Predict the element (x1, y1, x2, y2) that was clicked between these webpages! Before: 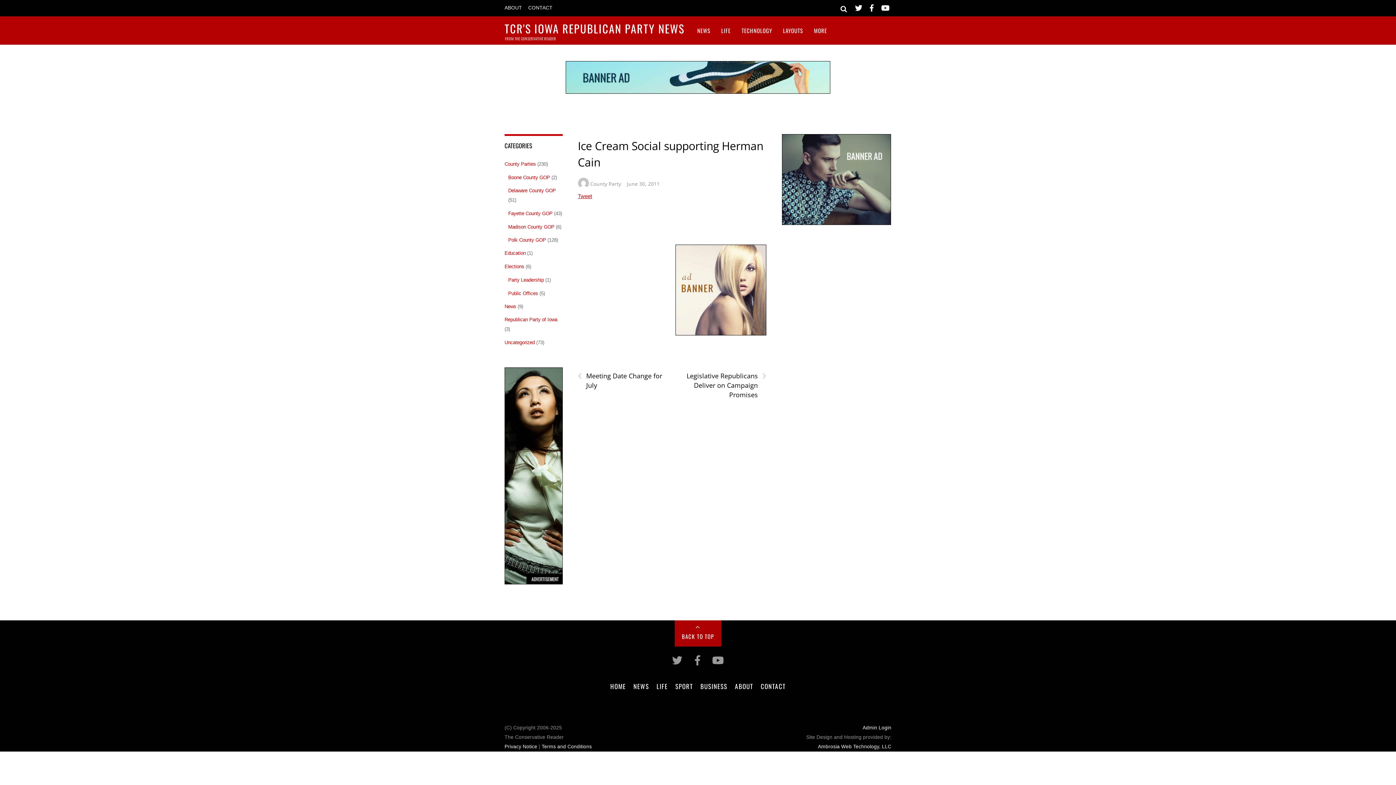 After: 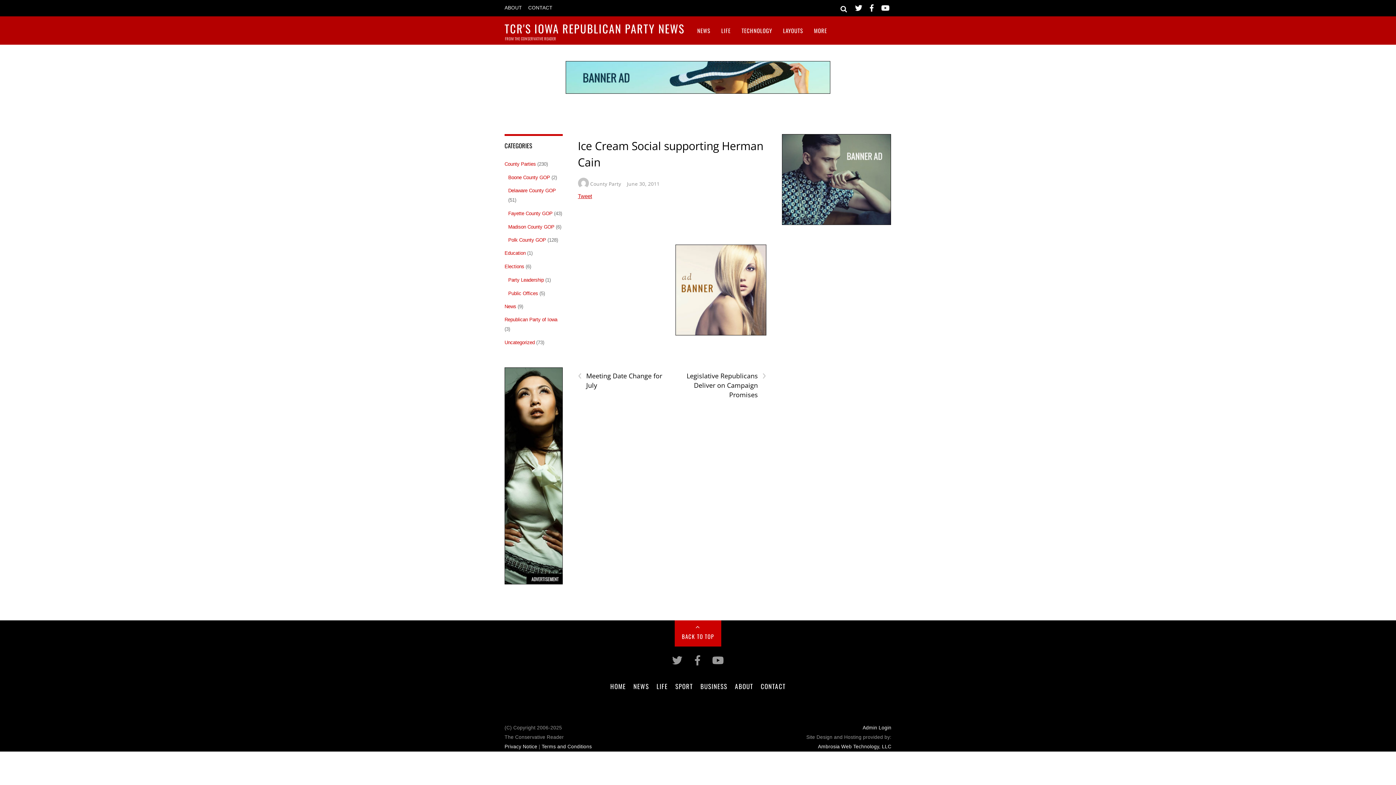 Action: bbox: (674, 620, 721, 646) label: BACK TO TOP